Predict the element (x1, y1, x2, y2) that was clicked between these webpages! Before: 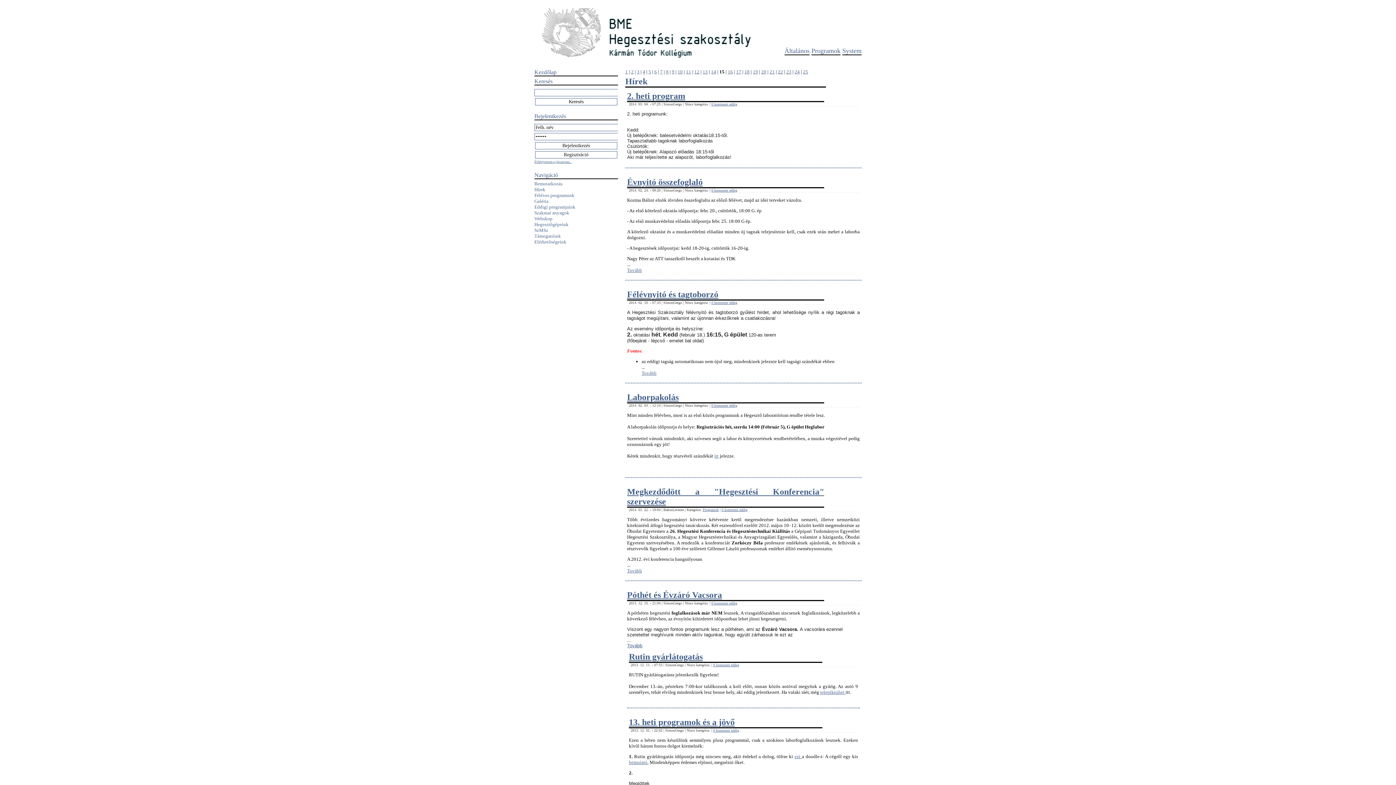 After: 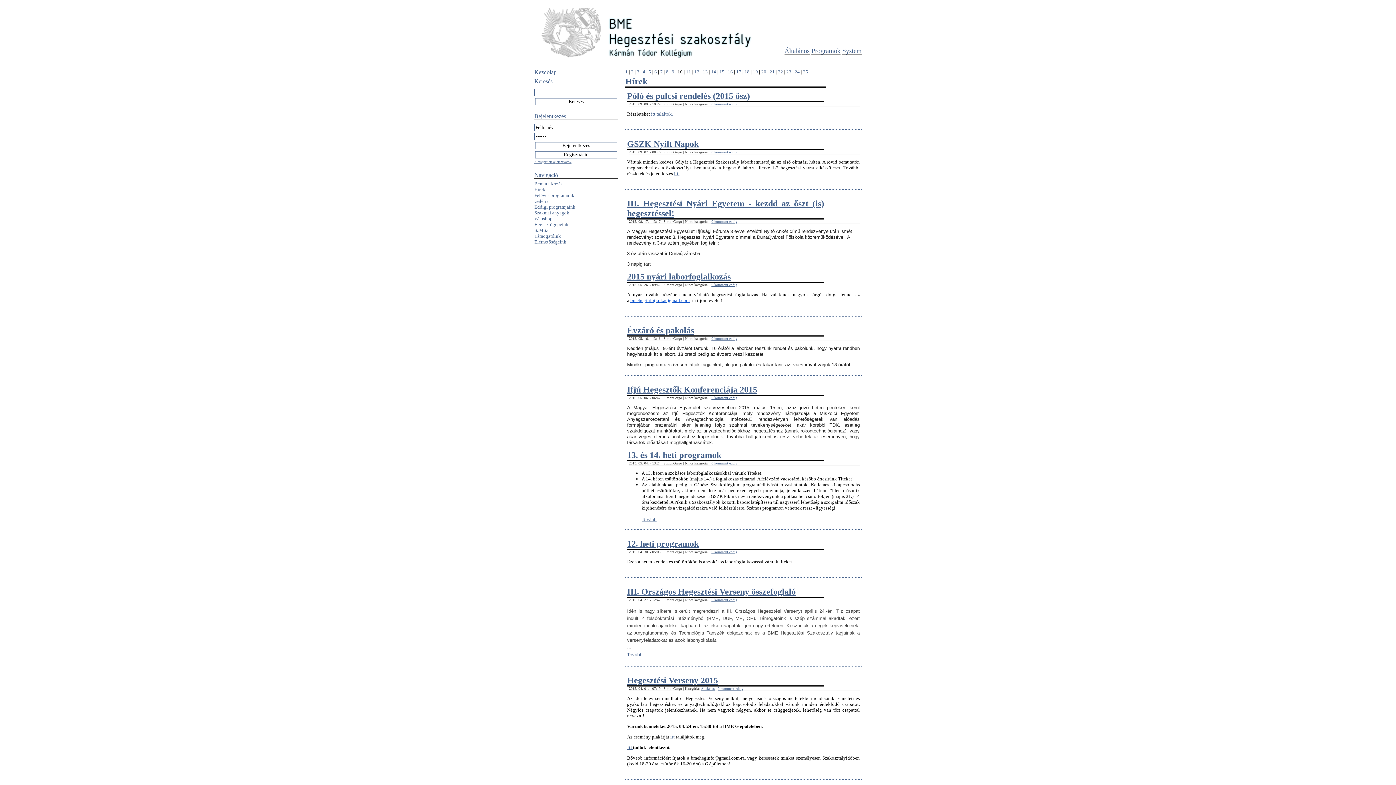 Action: bbox: (677, 69, 682, 74) label: 10